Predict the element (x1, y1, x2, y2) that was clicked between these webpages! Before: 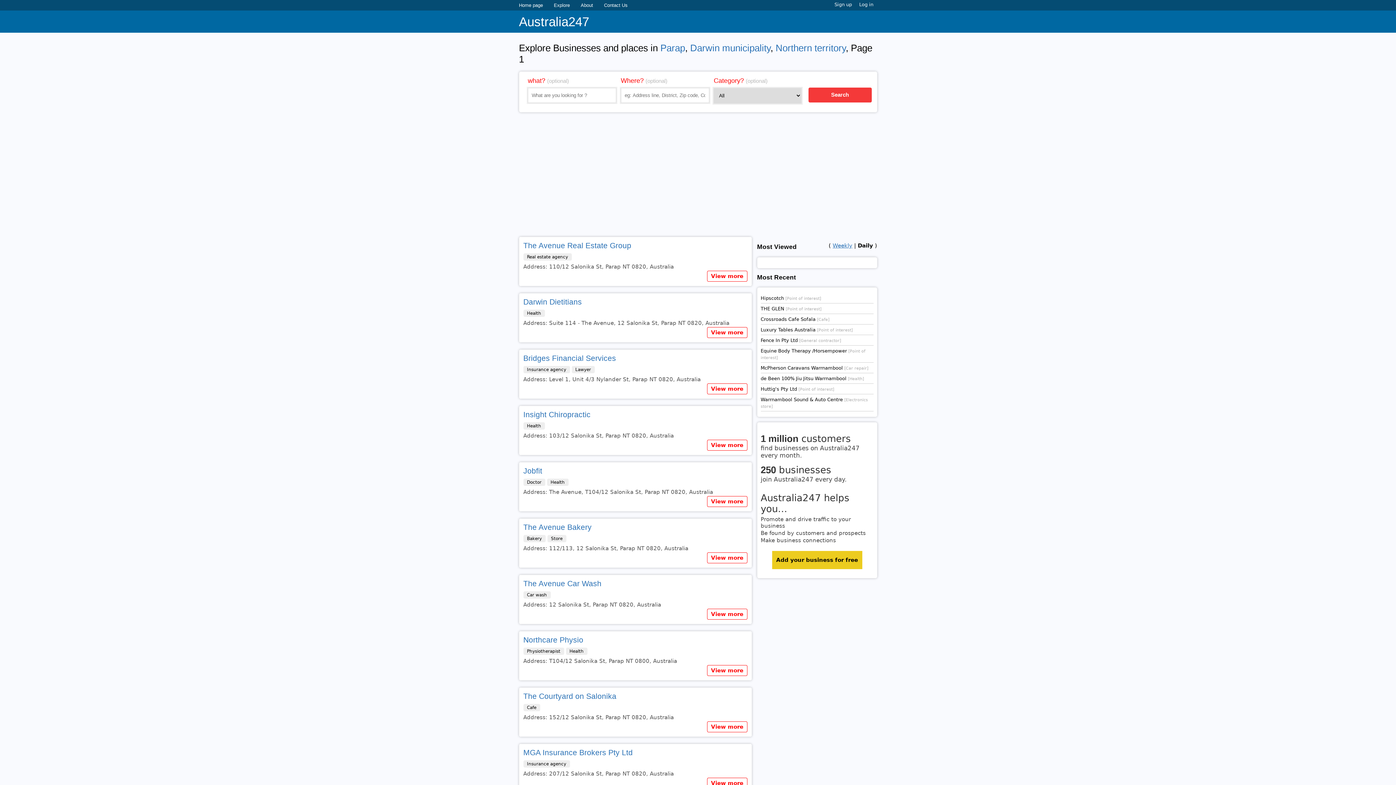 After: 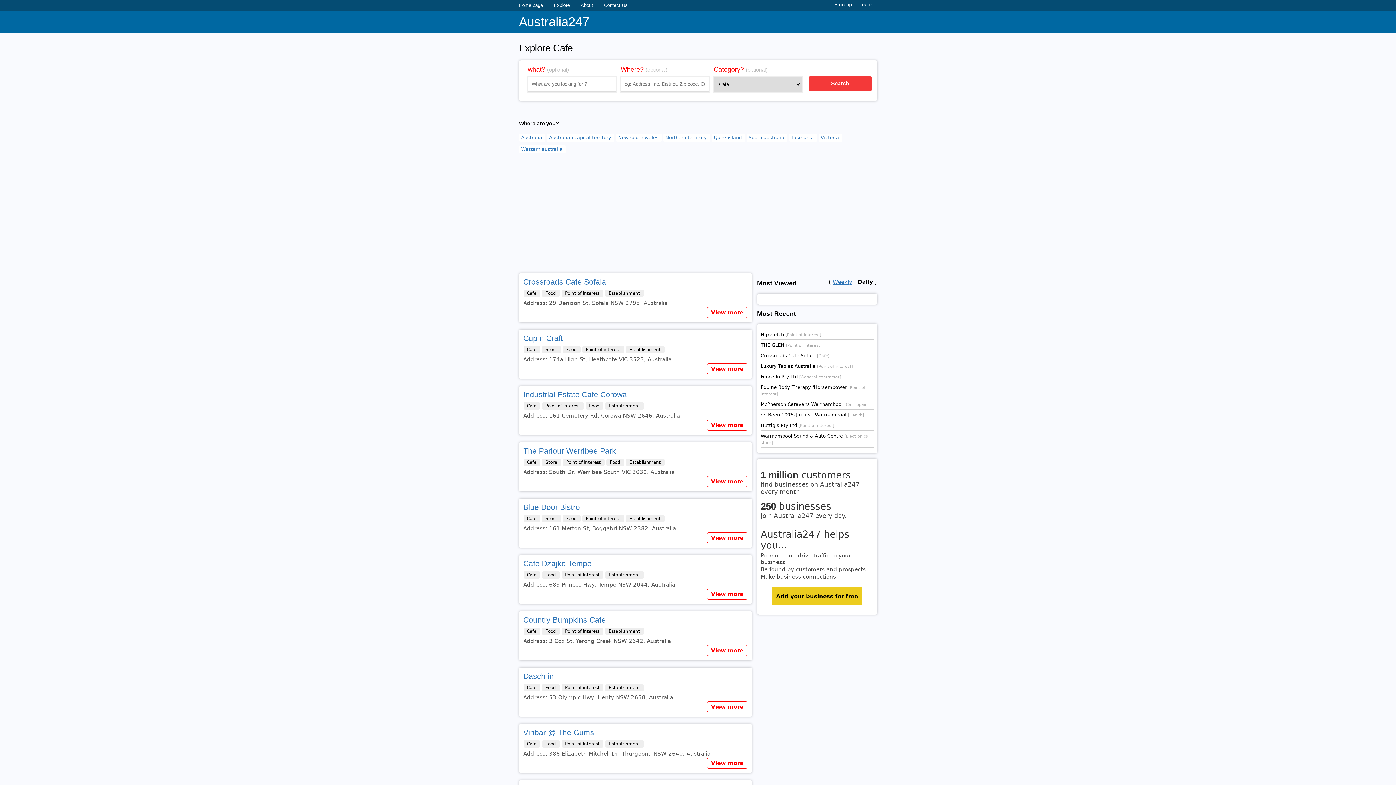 Action: bbox: (523, 704, 540, 711) label: Cafe